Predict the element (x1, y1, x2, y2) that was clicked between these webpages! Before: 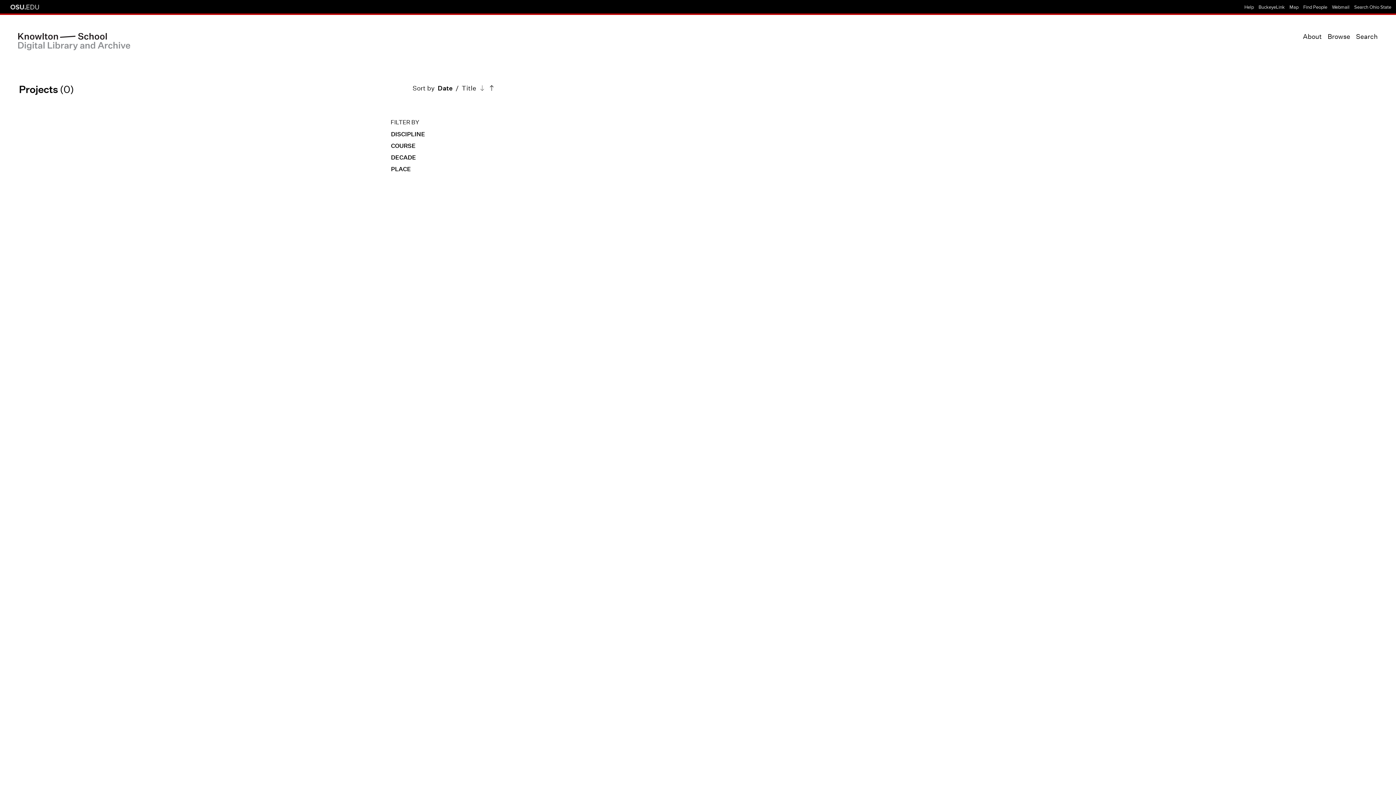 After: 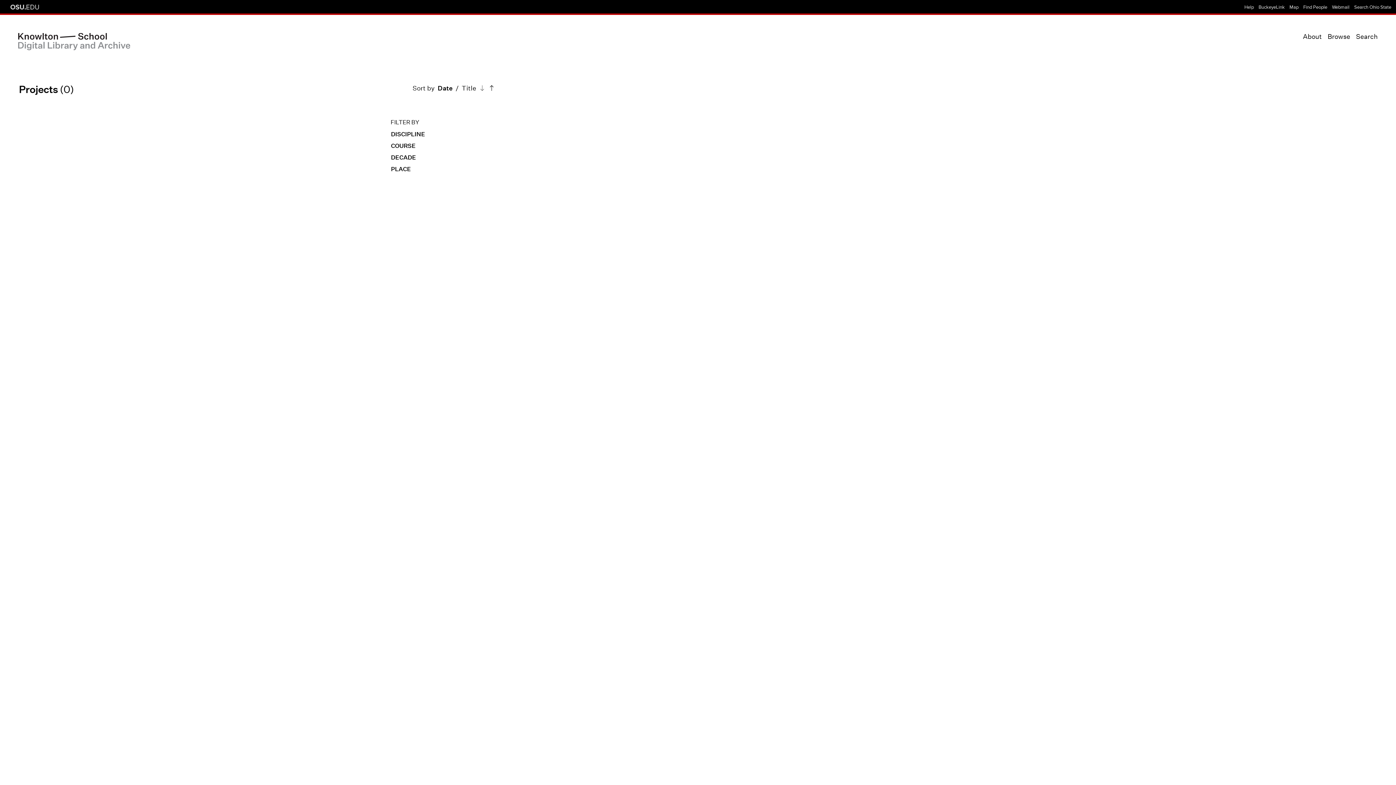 Action: bbox: (488, 84, 495, 92) label: direction descending